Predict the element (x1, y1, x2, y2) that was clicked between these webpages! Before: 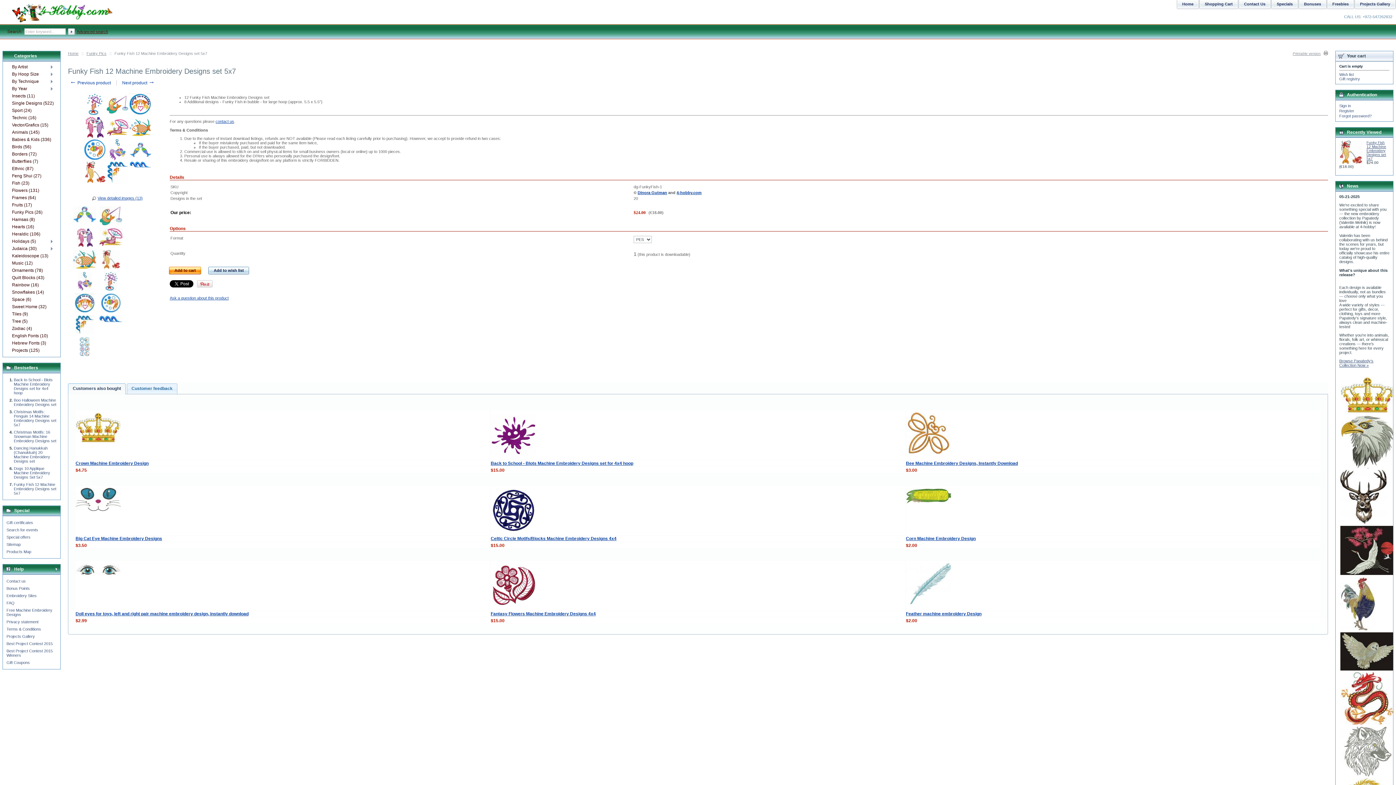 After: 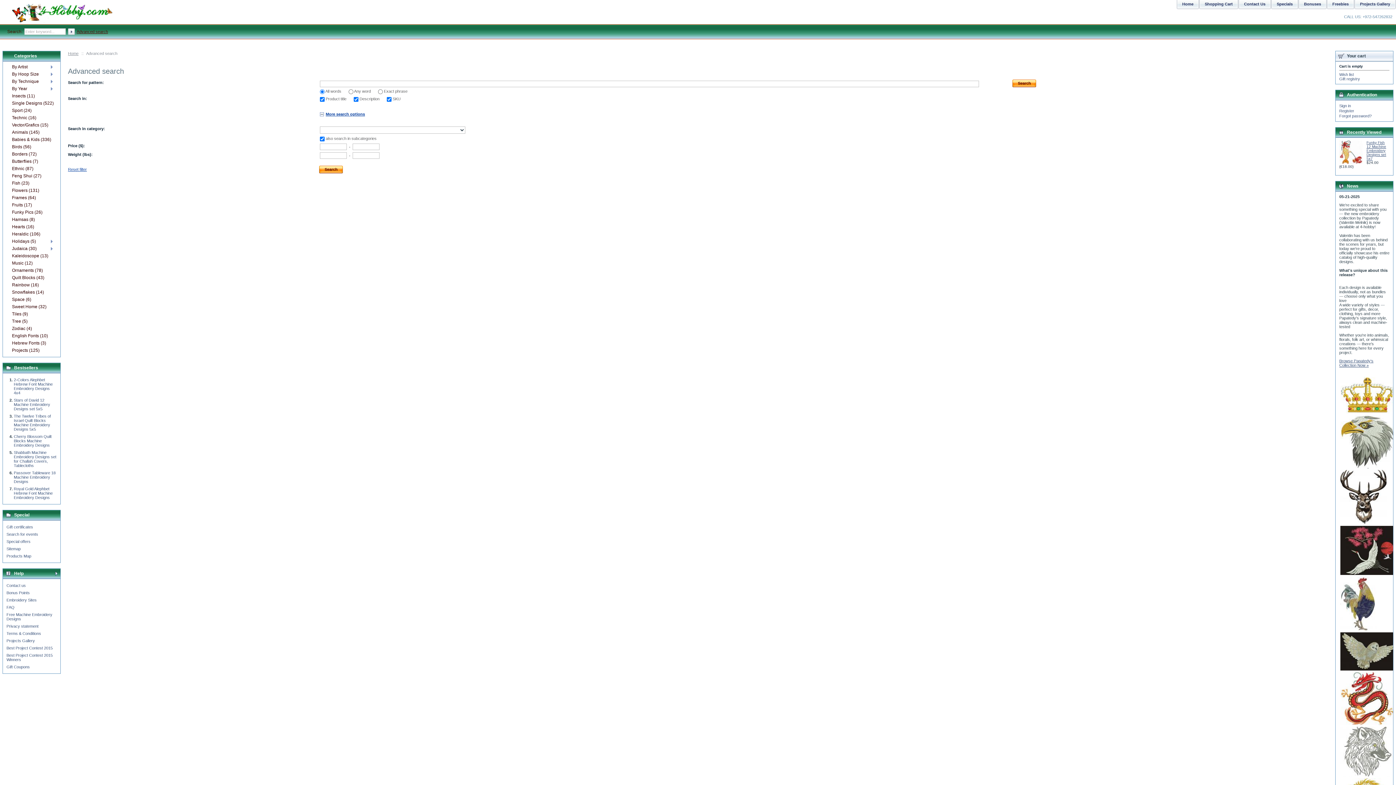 Action: label: Advanced search bbox: (76, 29, 108, 33)